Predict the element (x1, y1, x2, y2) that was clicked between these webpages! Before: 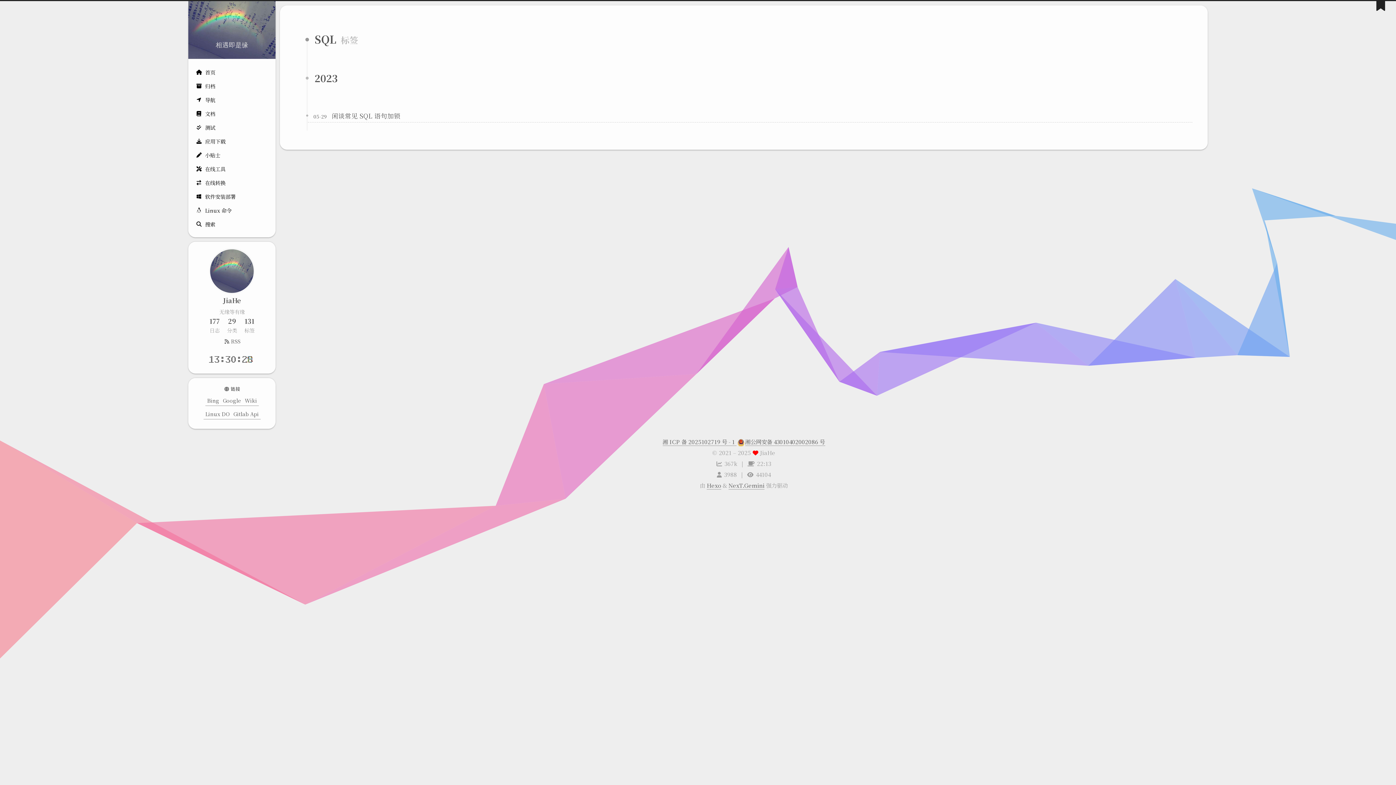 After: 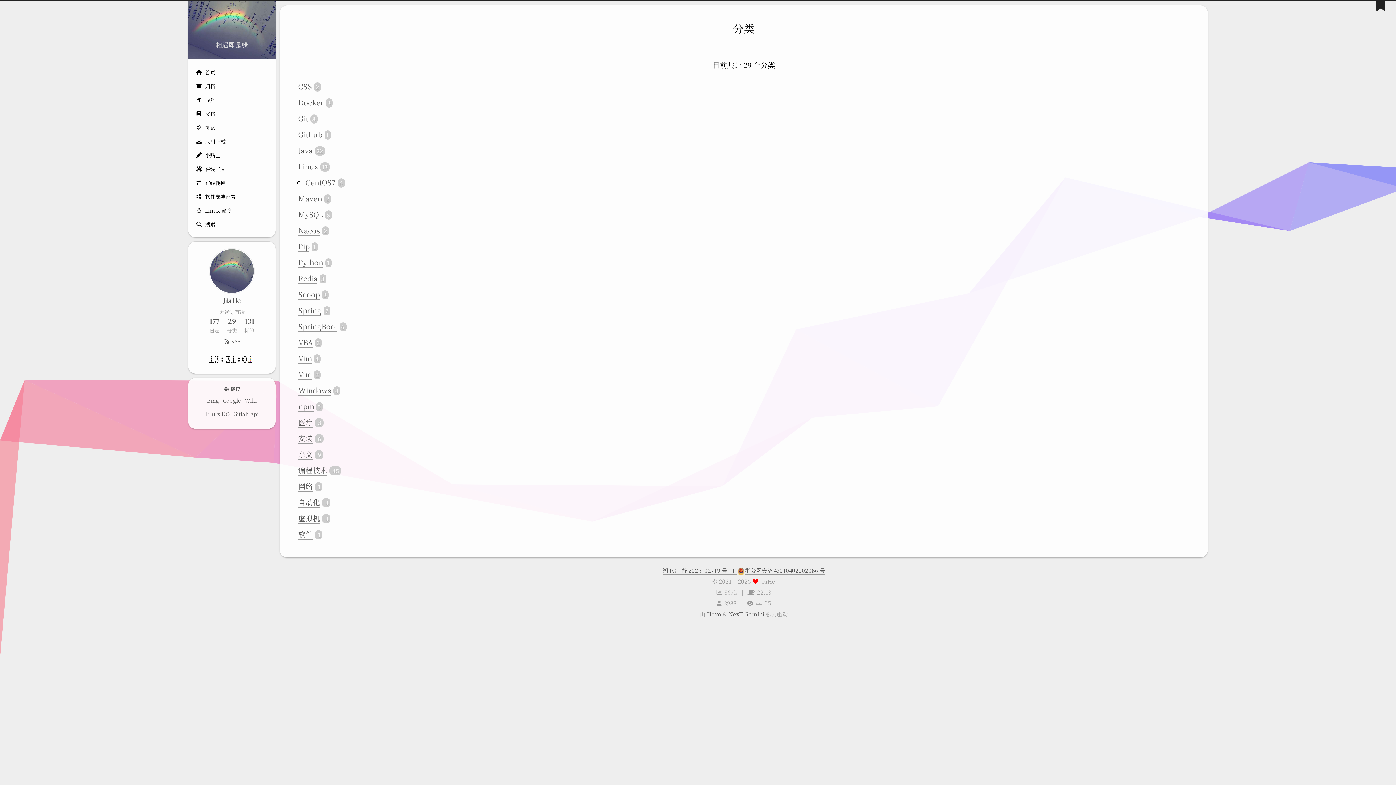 Action: bbox: (227, 317, 237, 334) label: 29
分类